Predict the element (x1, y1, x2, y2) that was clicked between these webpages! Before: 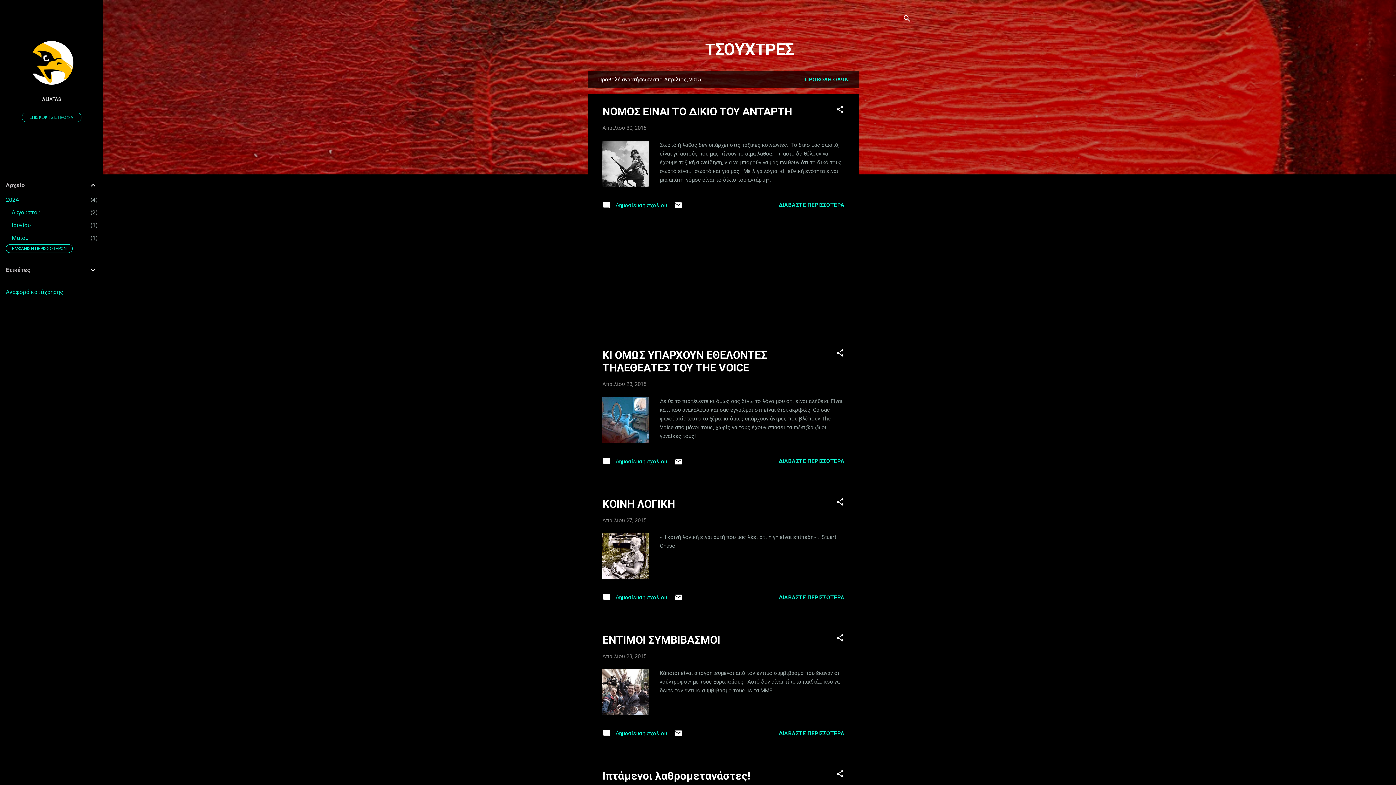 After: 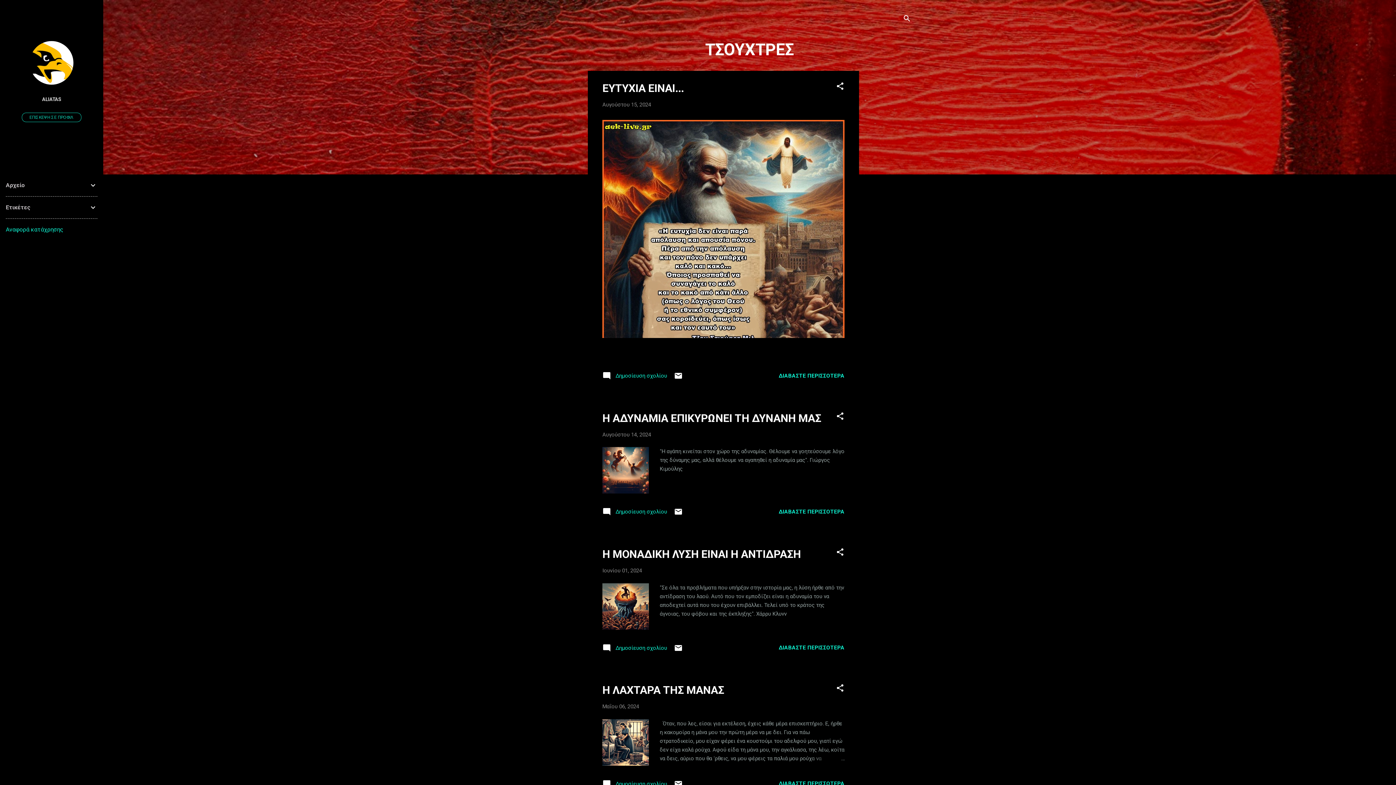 Action: bbox: (802, 73, 852, 85) label: ΠΡΟΒΟΛΗ ΟΛΩΝ